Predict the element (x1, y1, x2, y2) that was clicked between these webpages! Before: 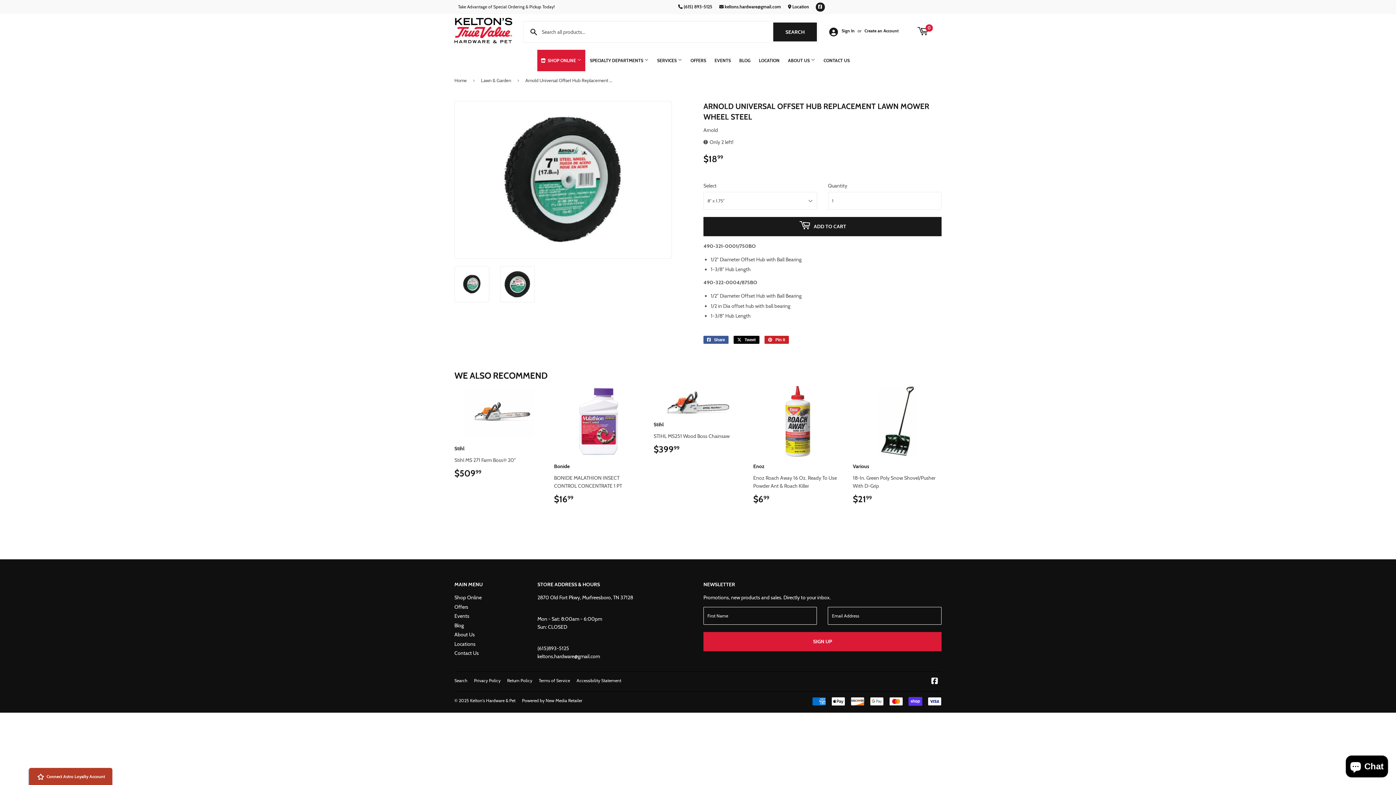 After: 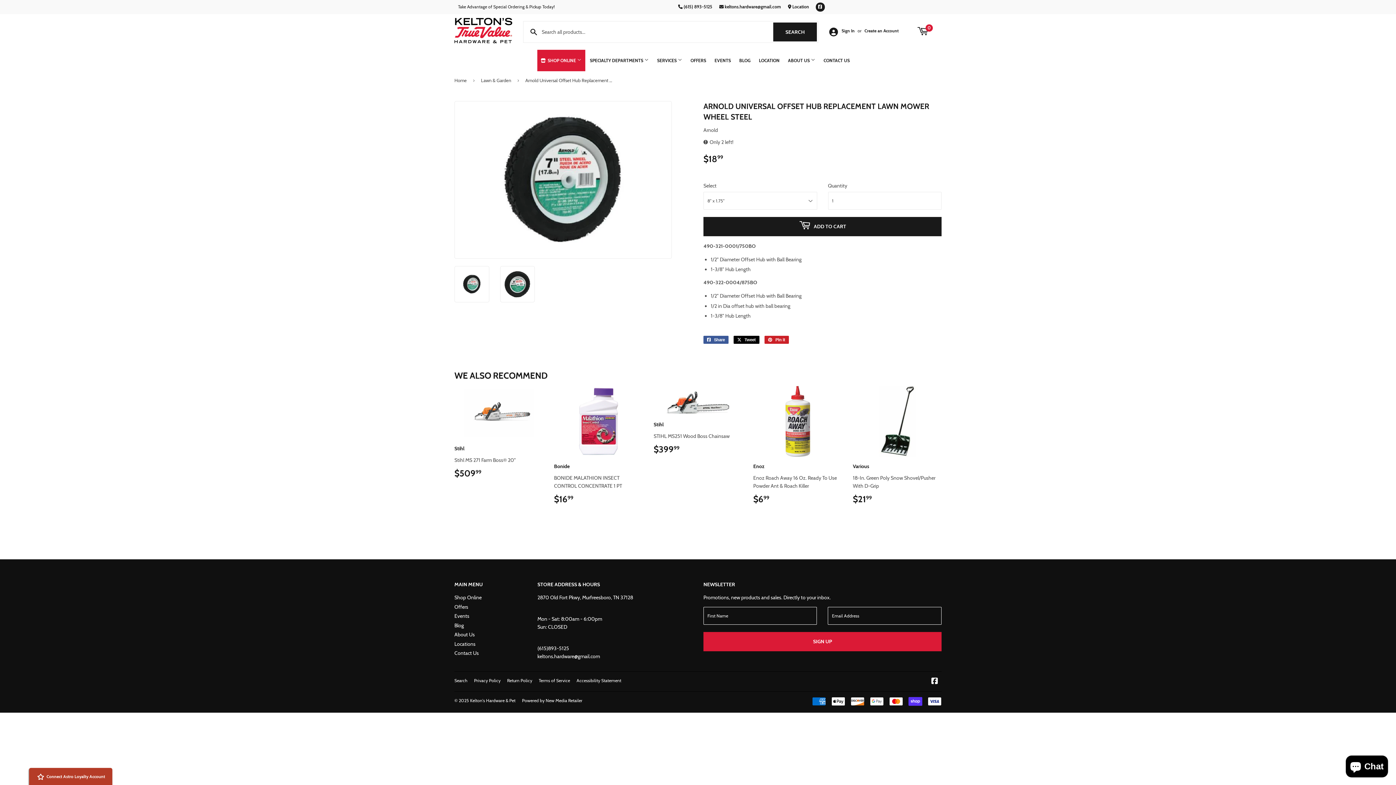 Action: bbox: (678, 4, 712, 9) label:  (615) 893-5125